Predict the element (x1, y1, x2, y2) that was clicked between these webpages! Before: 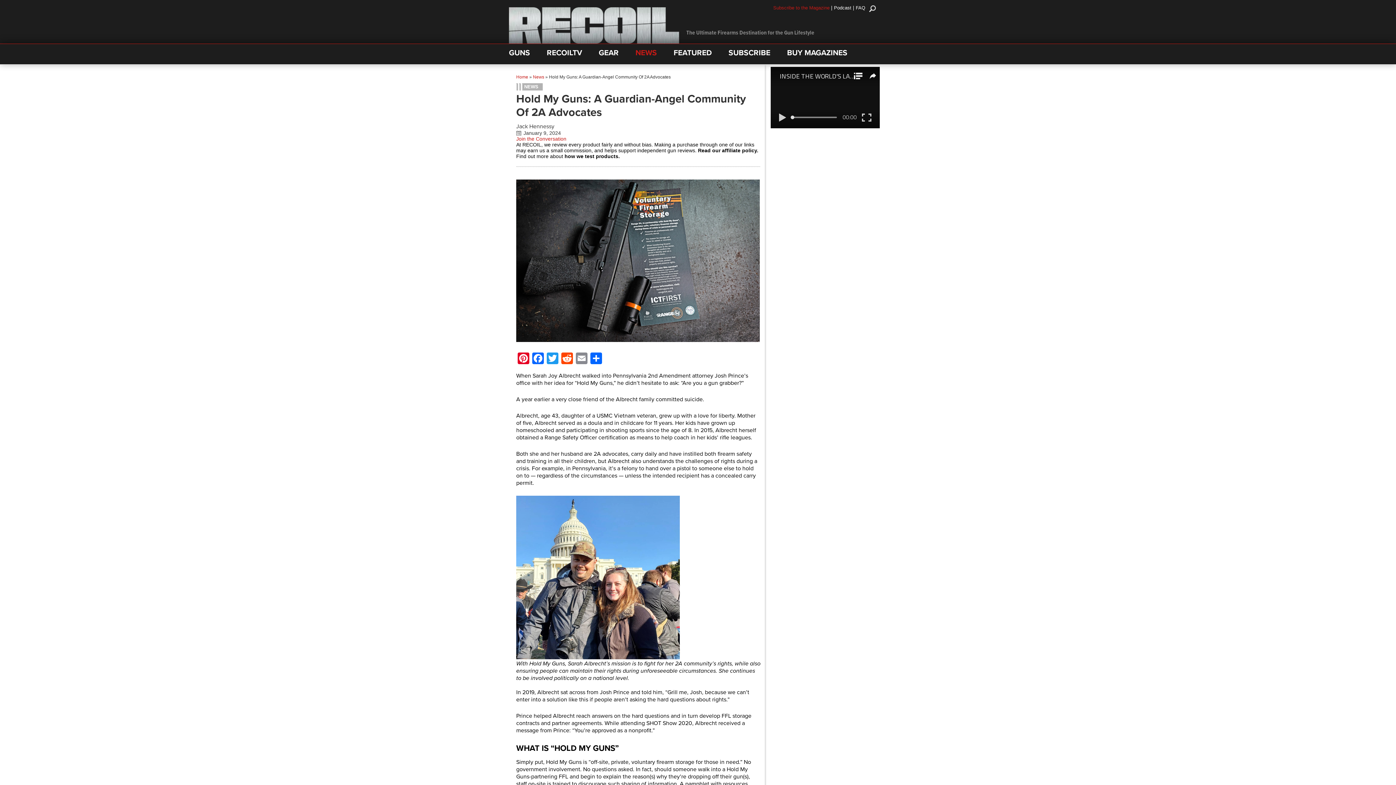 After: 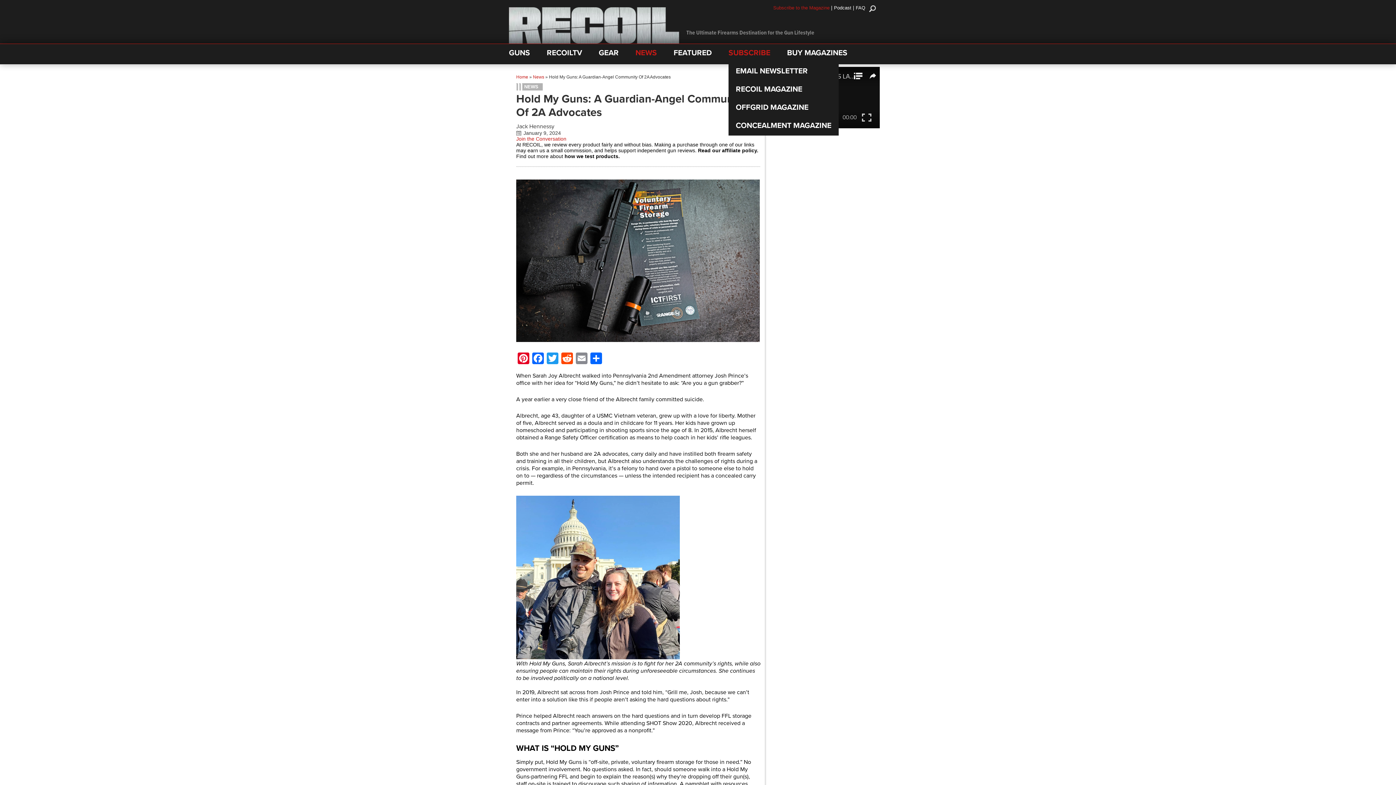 Action: label: SUBSCRIBE bbox: (728, 46, 770, 62)